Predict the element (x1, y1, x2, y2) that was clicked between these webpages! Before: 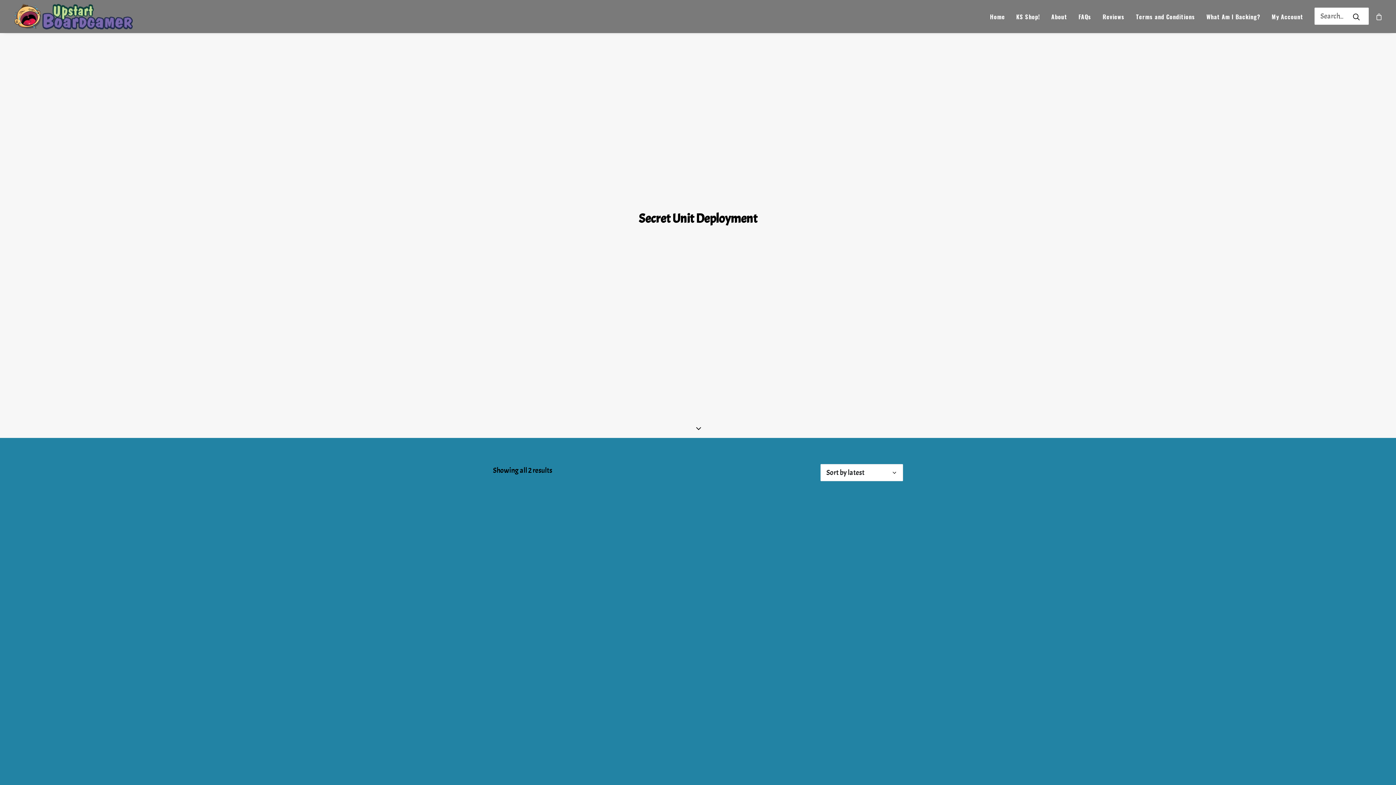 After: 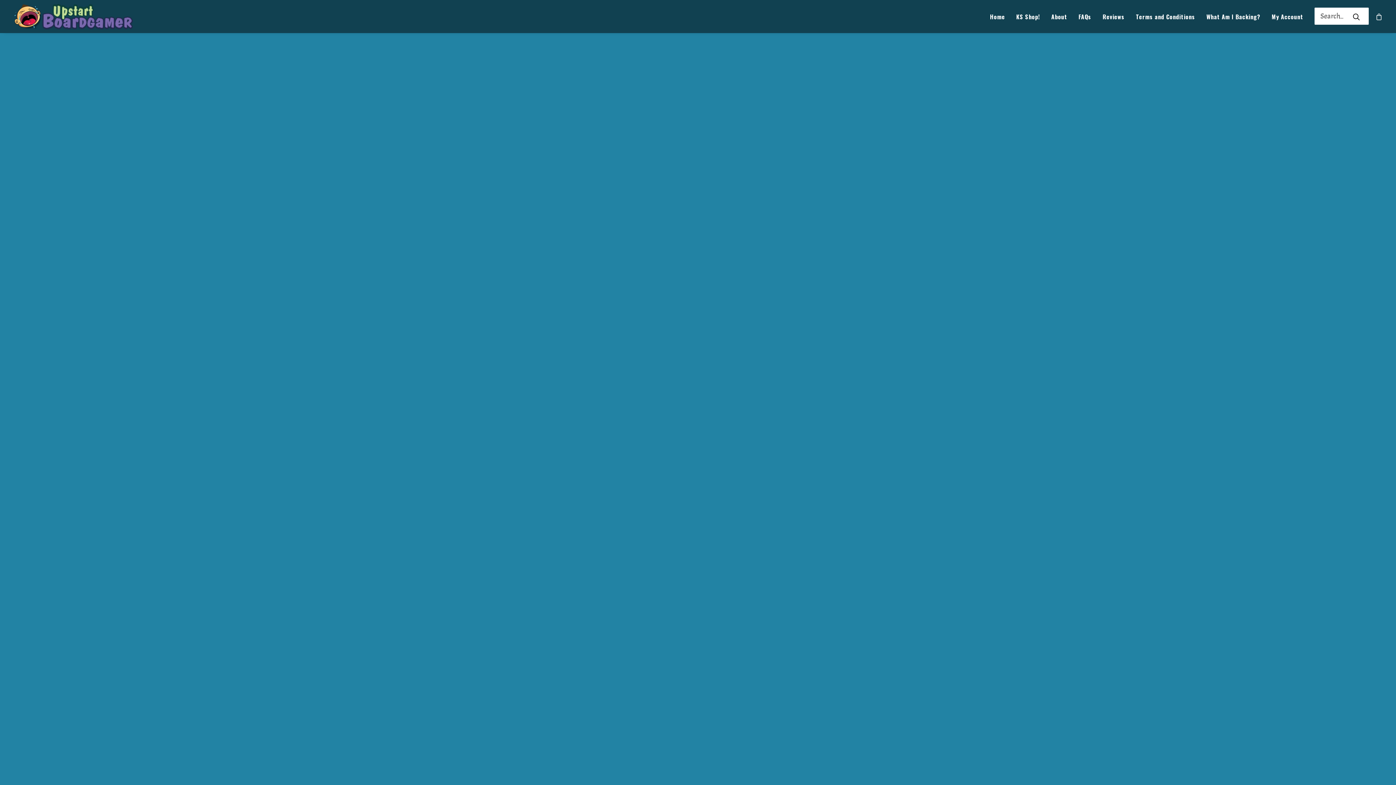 Action: bbox: (1073, 0, 1096, 33) label: FAQs